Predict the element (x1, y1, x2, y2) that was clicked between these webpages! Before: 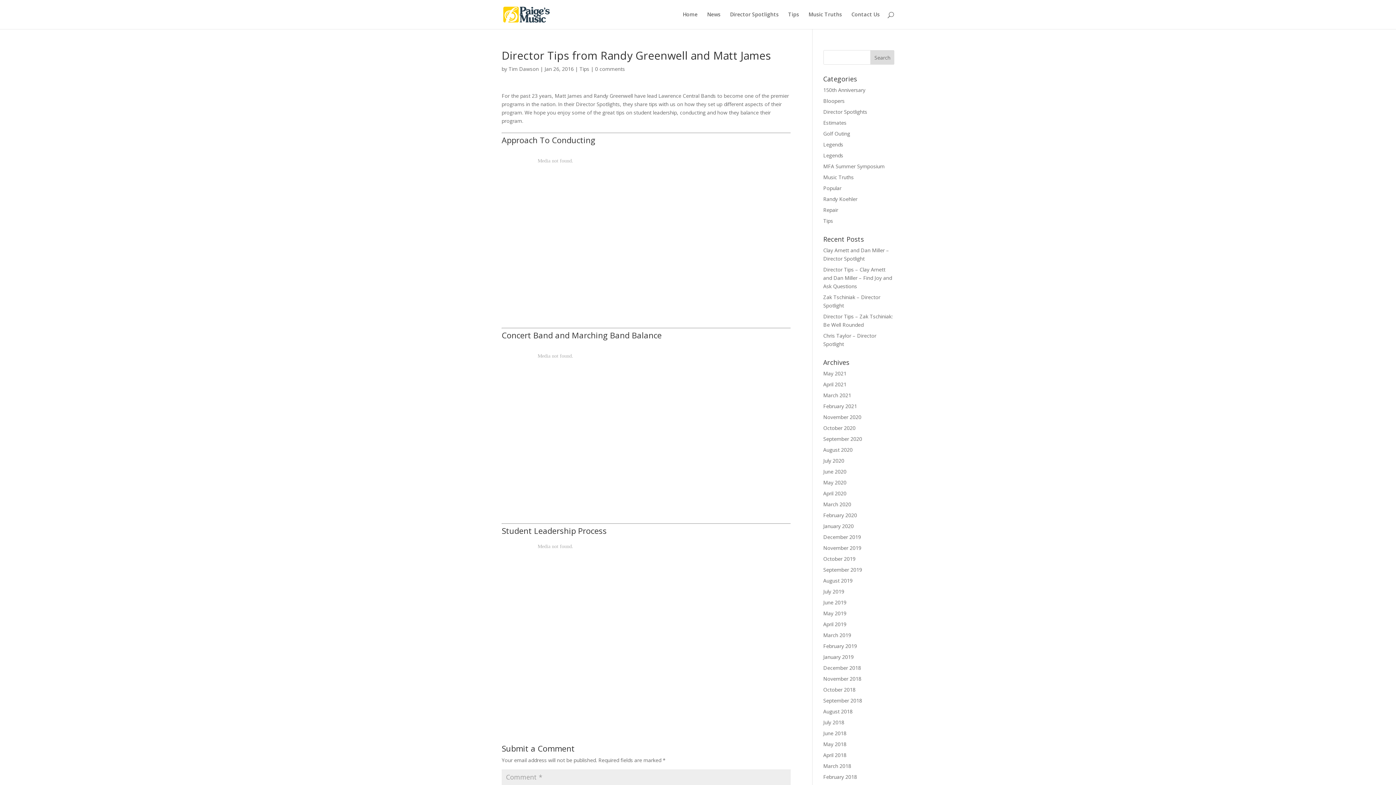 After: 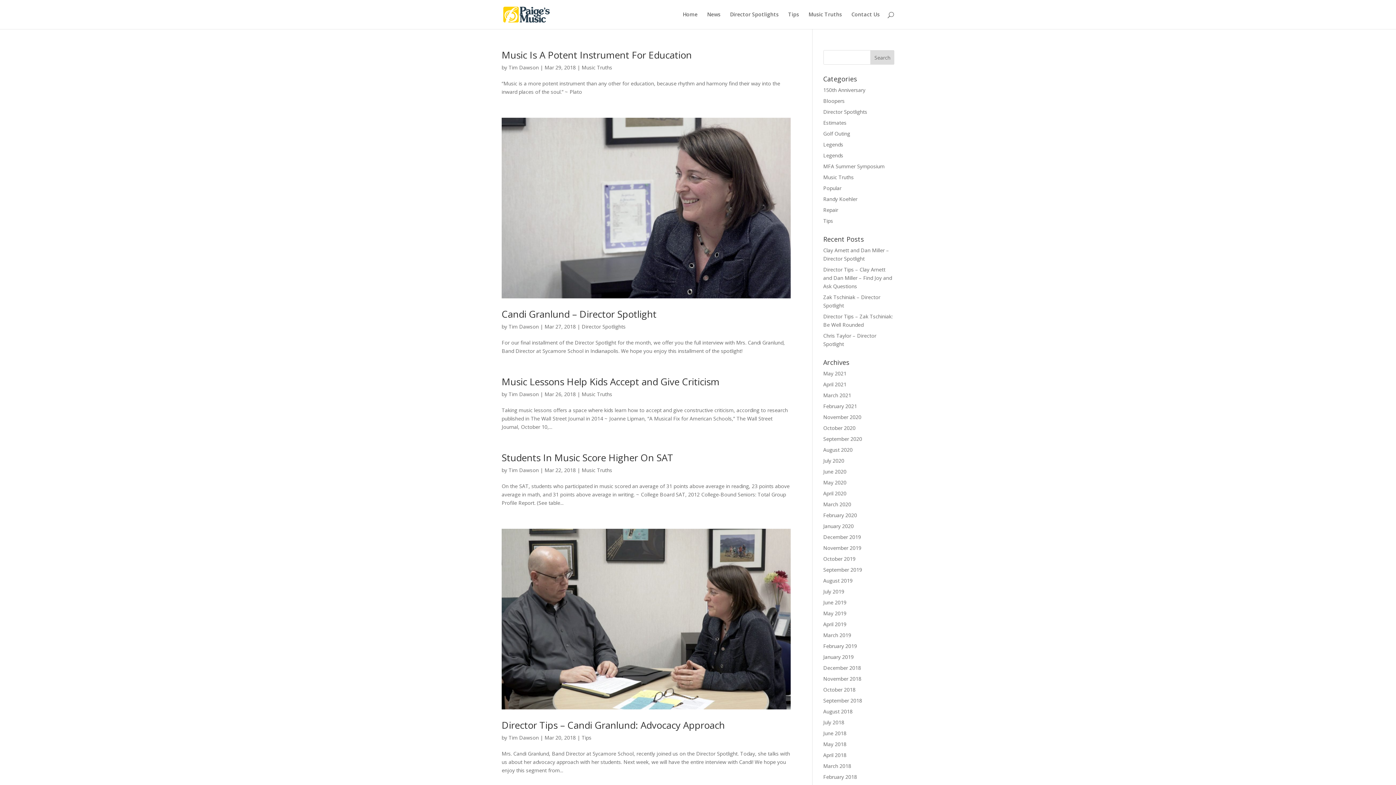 Action: bbox: (823, 762, 851, 769) label: March 2018